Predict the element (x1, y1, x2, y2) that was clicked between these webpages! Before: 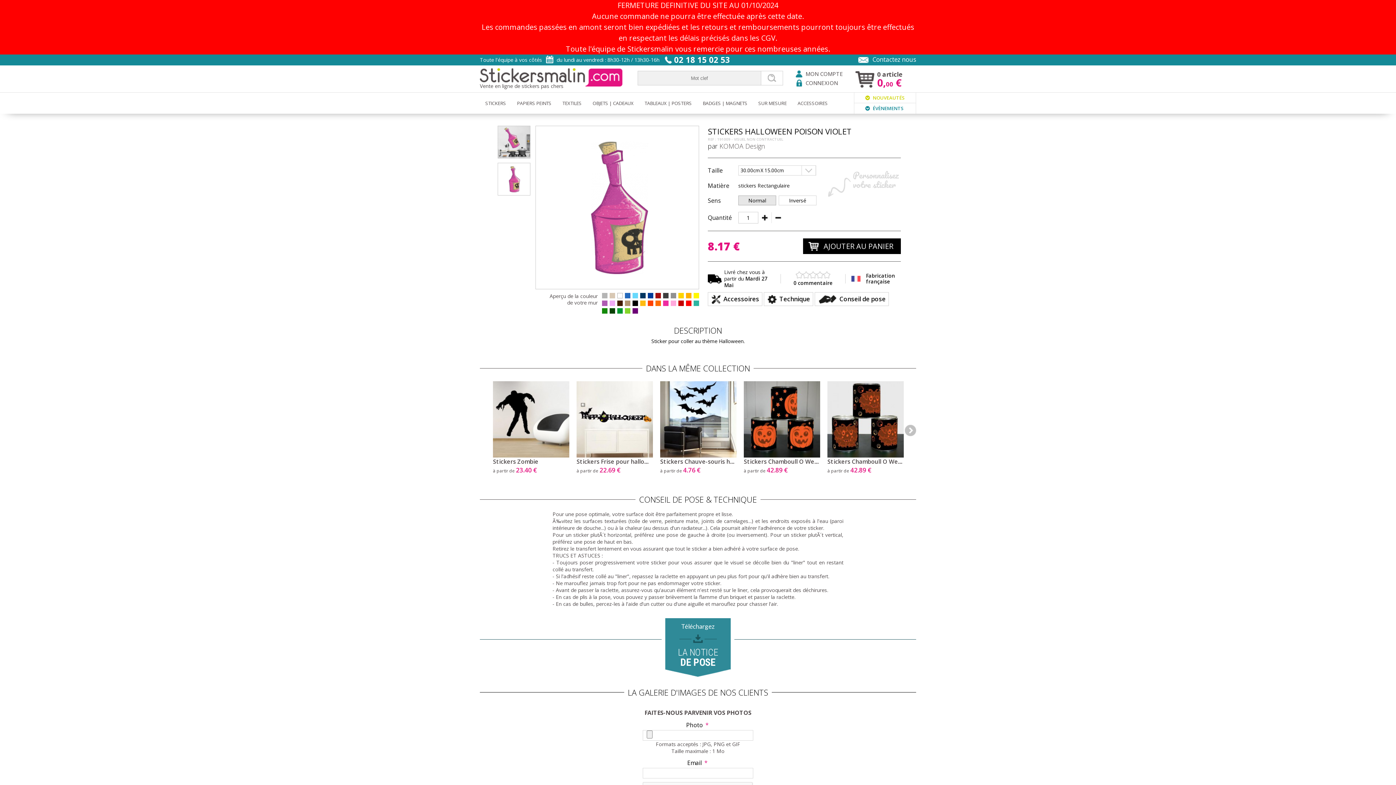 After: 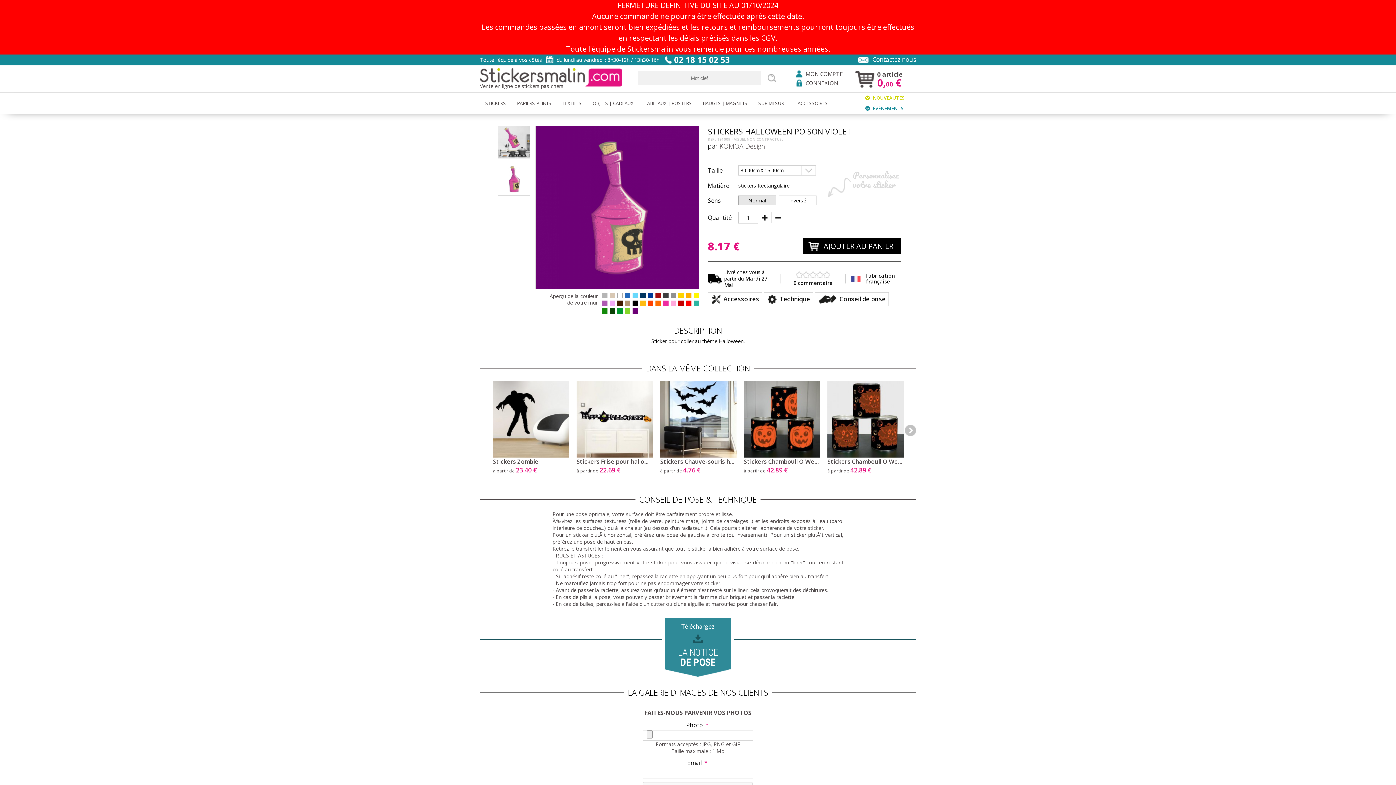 Action: bbox: (632, 308, 638, 313)